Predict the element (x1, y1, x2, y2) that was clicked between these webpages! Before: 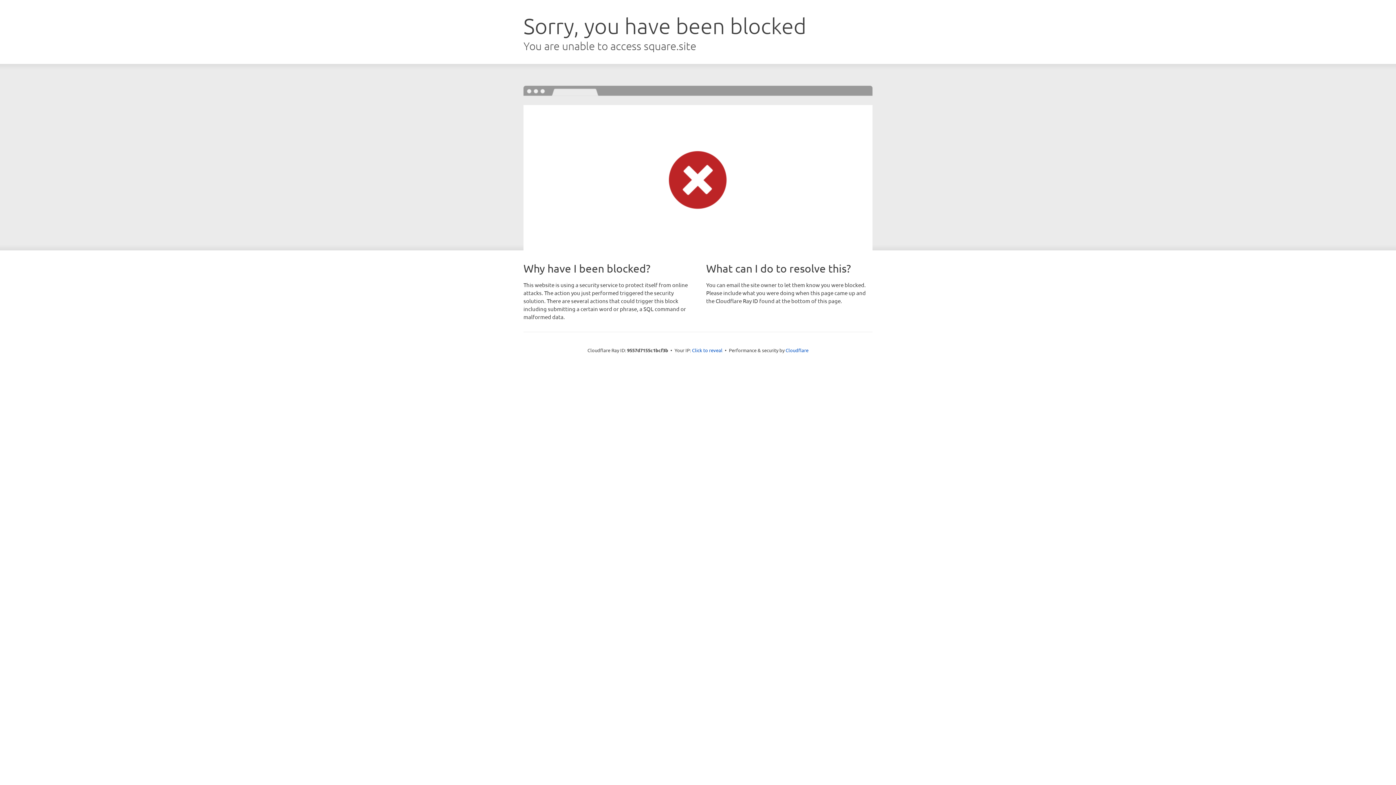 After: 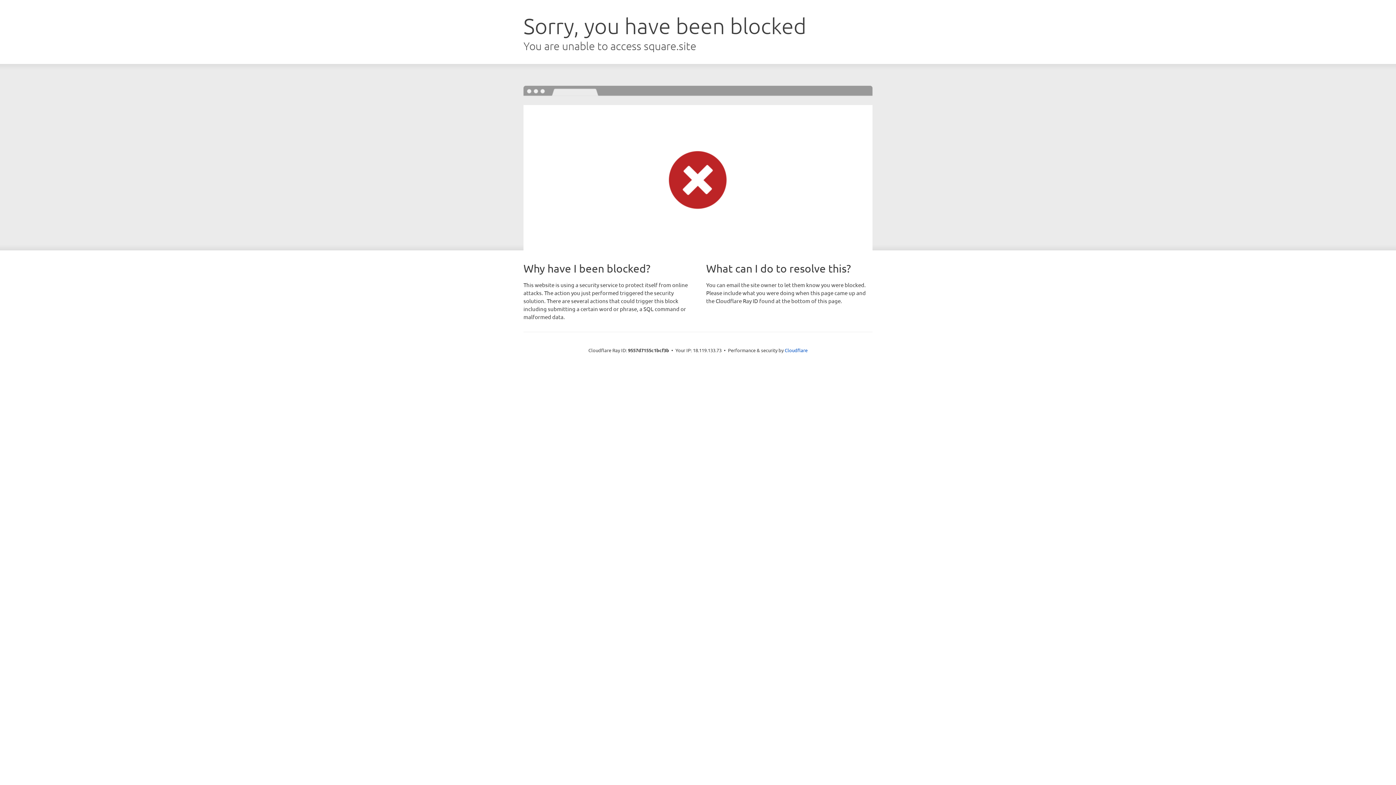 Action: bbox: (692, 346, 722, 353) label: Click to reveal